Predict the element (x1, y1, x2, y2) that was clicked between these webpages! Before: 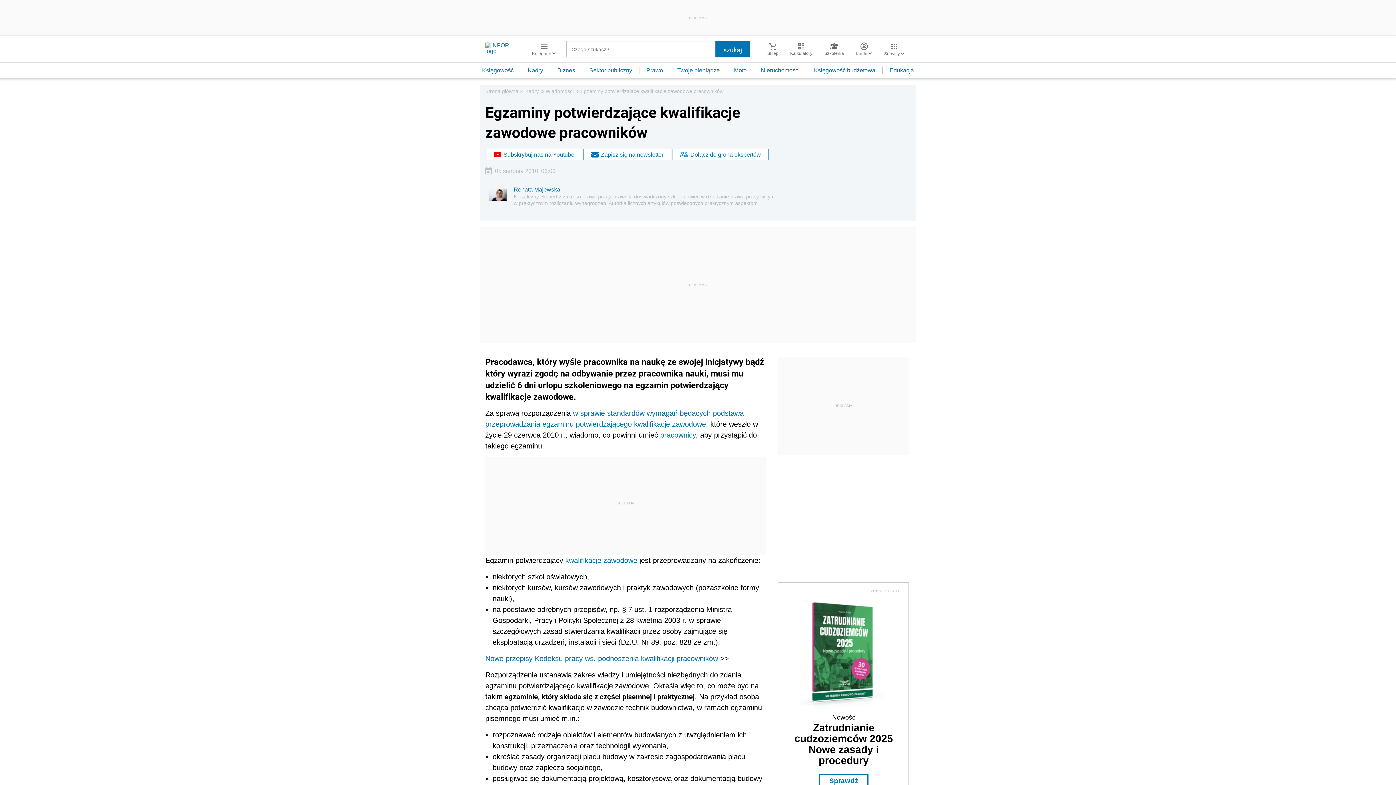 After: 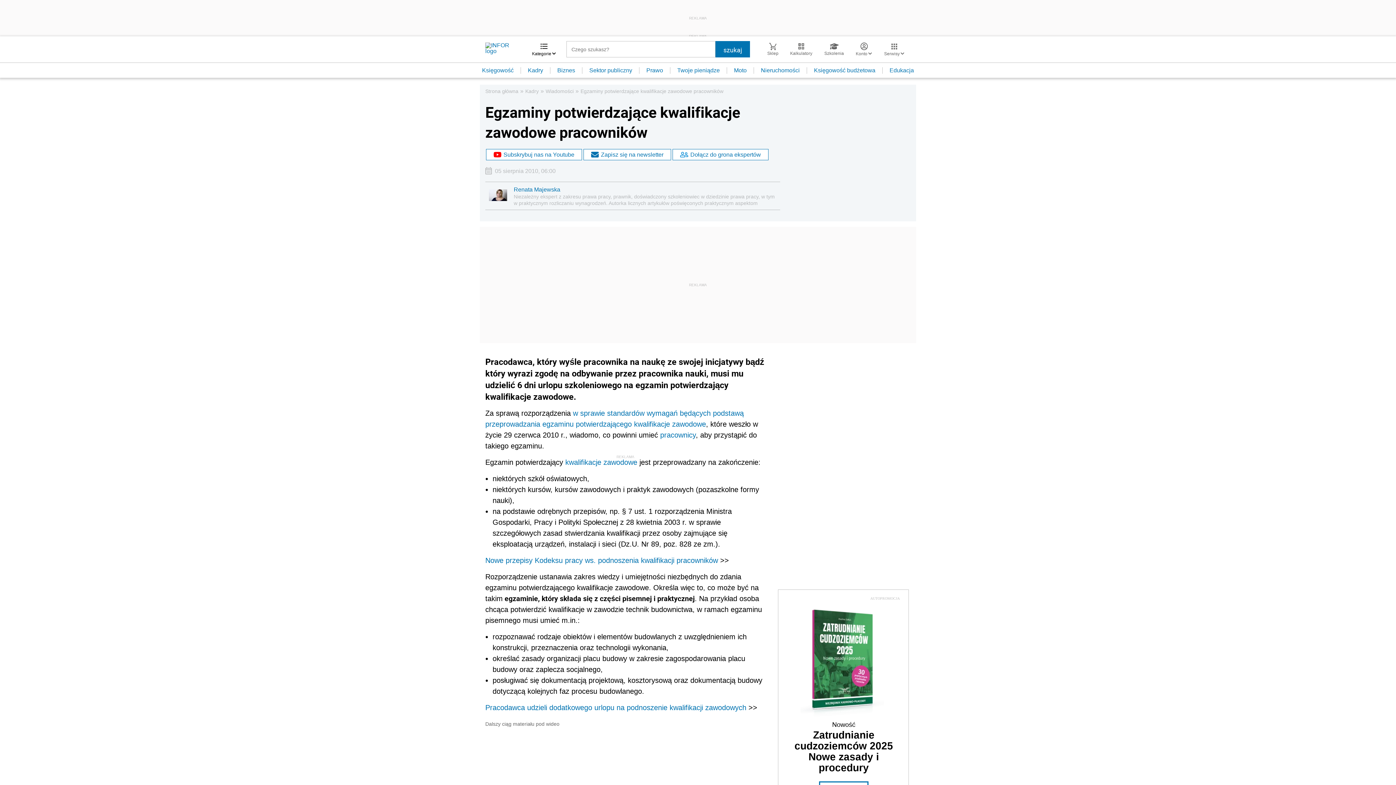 Action: bbox: (526, 42, 561, 56) label: Kategorie 